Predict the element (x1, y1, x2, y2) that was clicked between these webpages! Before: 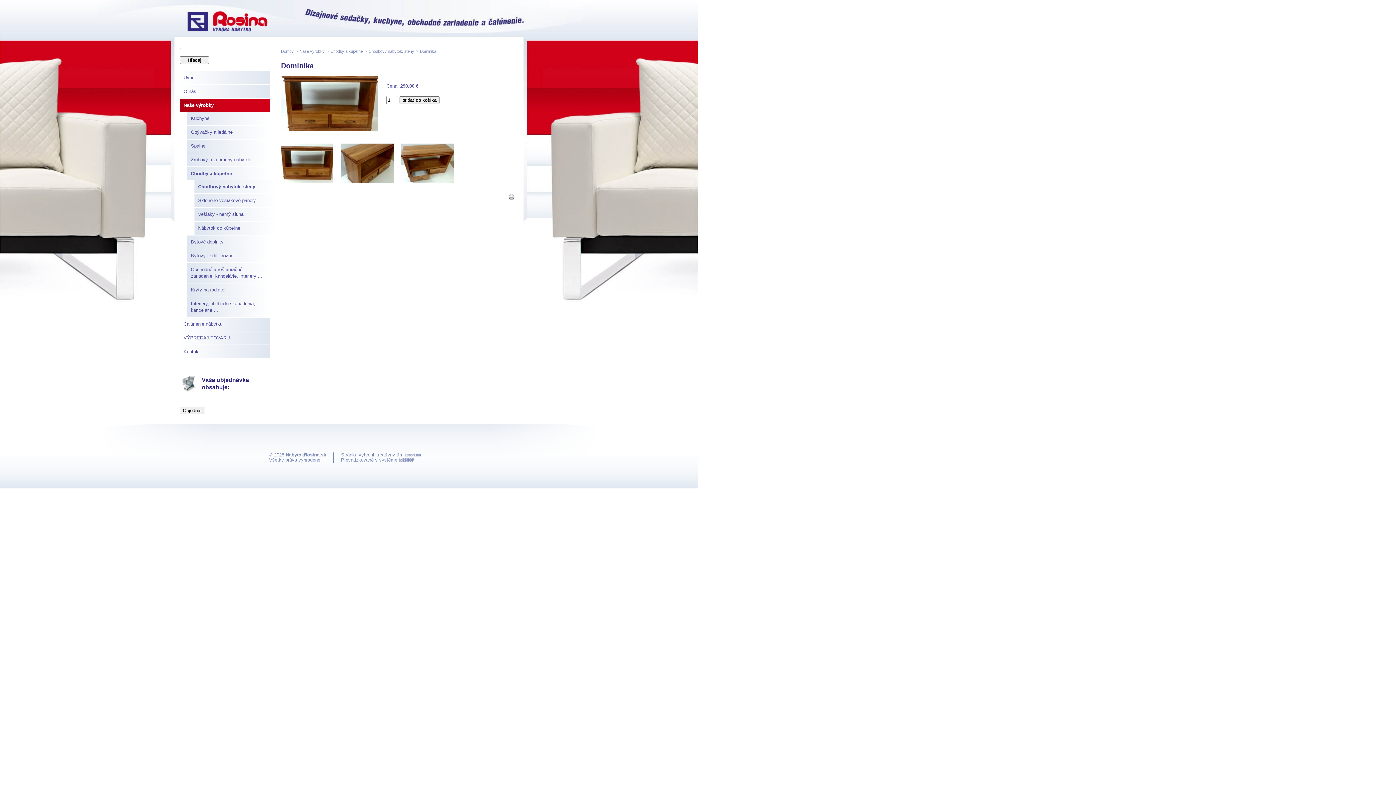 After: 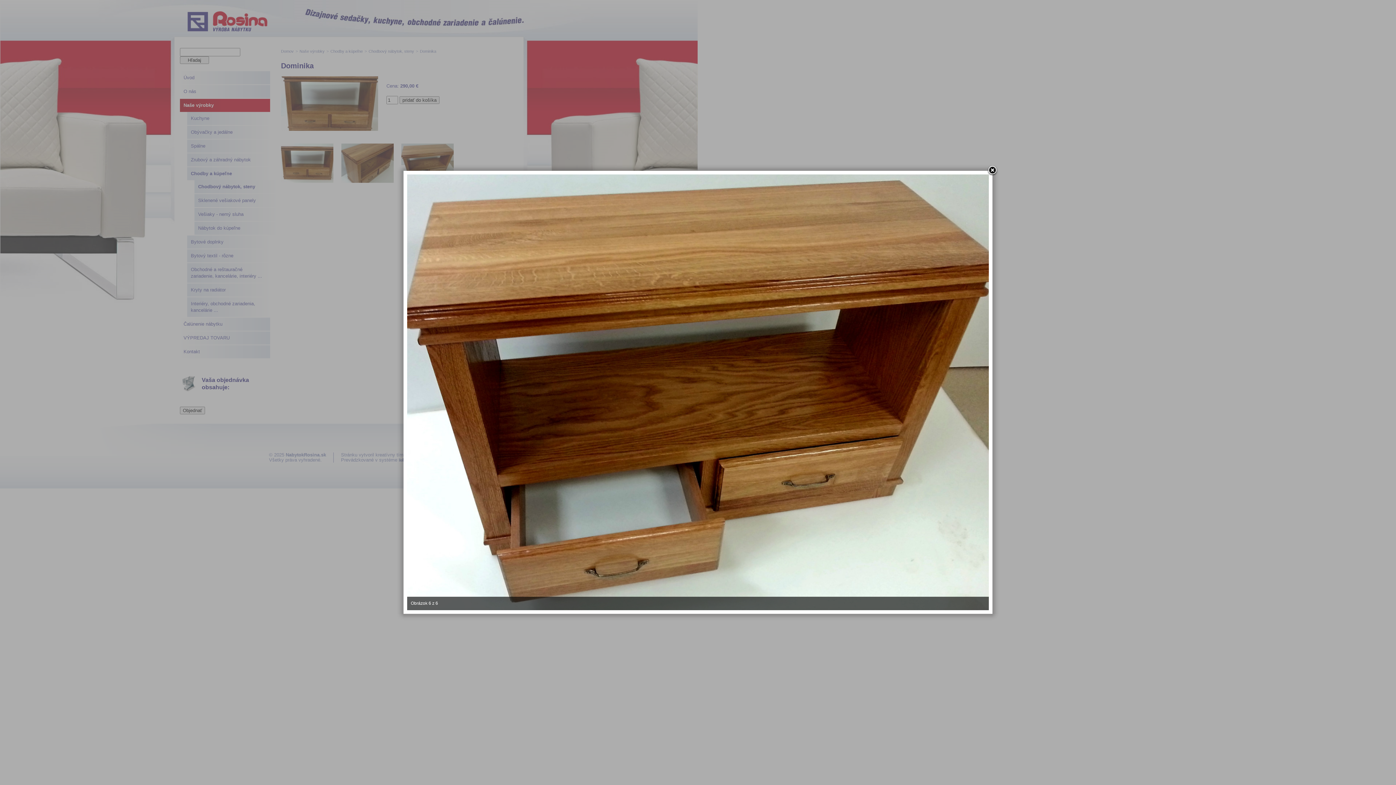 Action: bbox: (401, 178, 453, 184)